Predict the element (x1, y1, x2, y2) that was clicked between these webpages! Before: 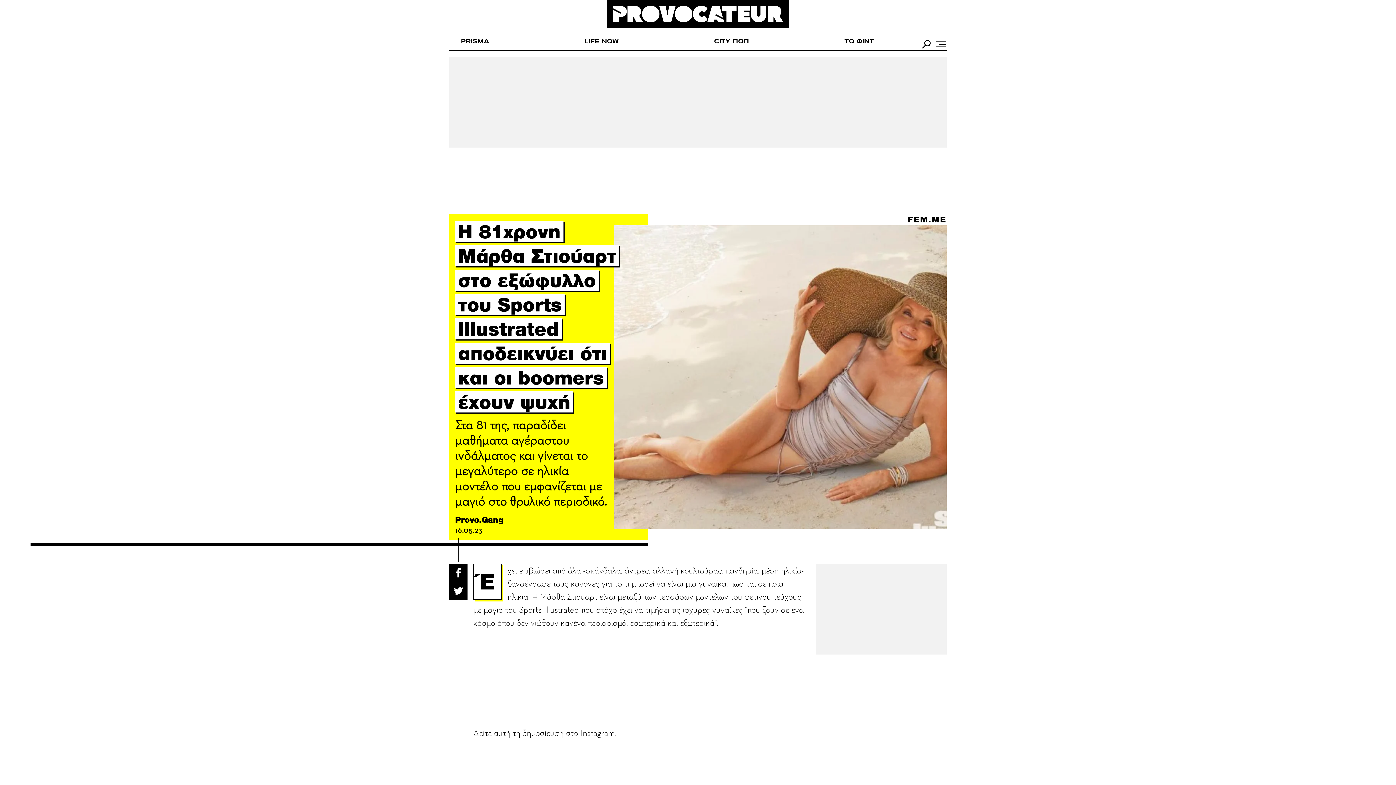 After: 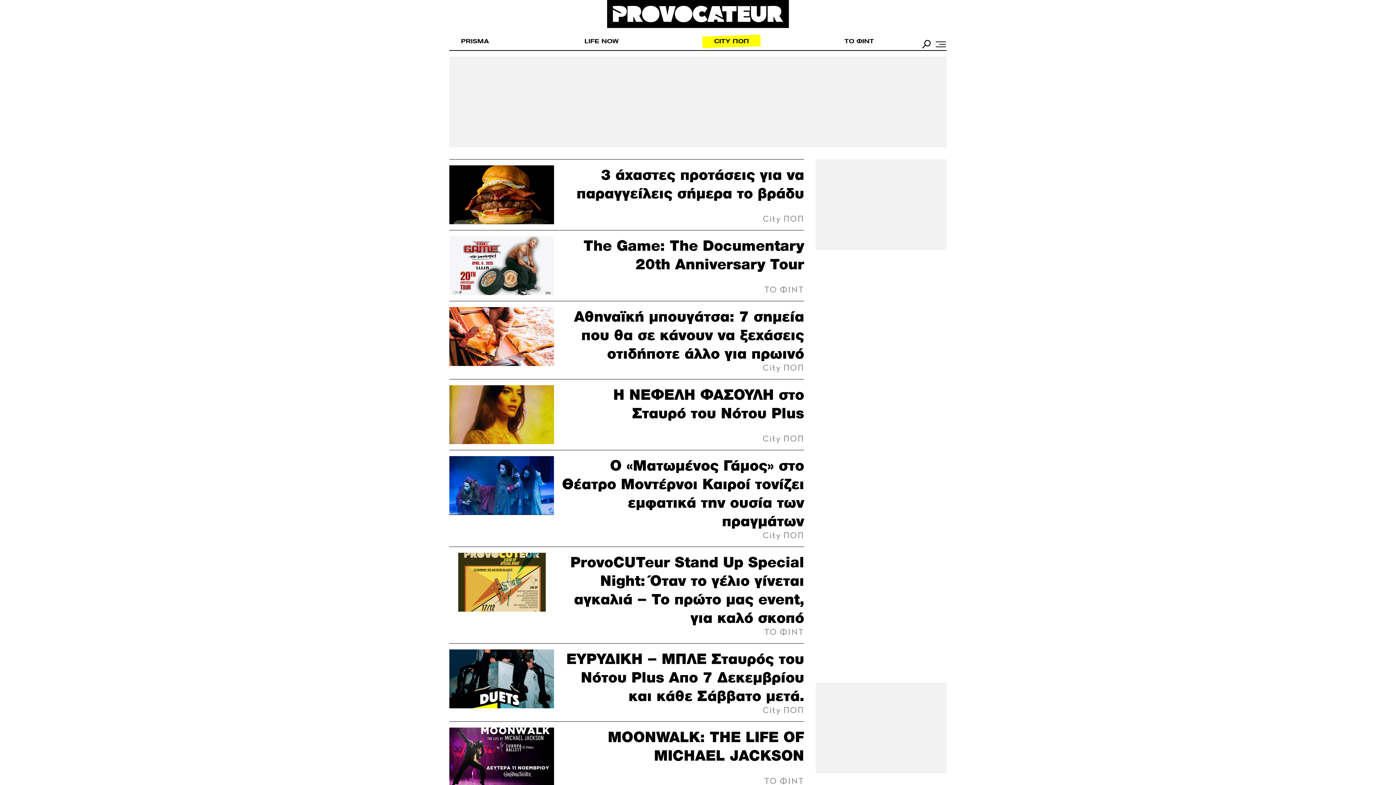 Action: bbox: (702, 35, 760, 47) label: CITY ΠΟΠ